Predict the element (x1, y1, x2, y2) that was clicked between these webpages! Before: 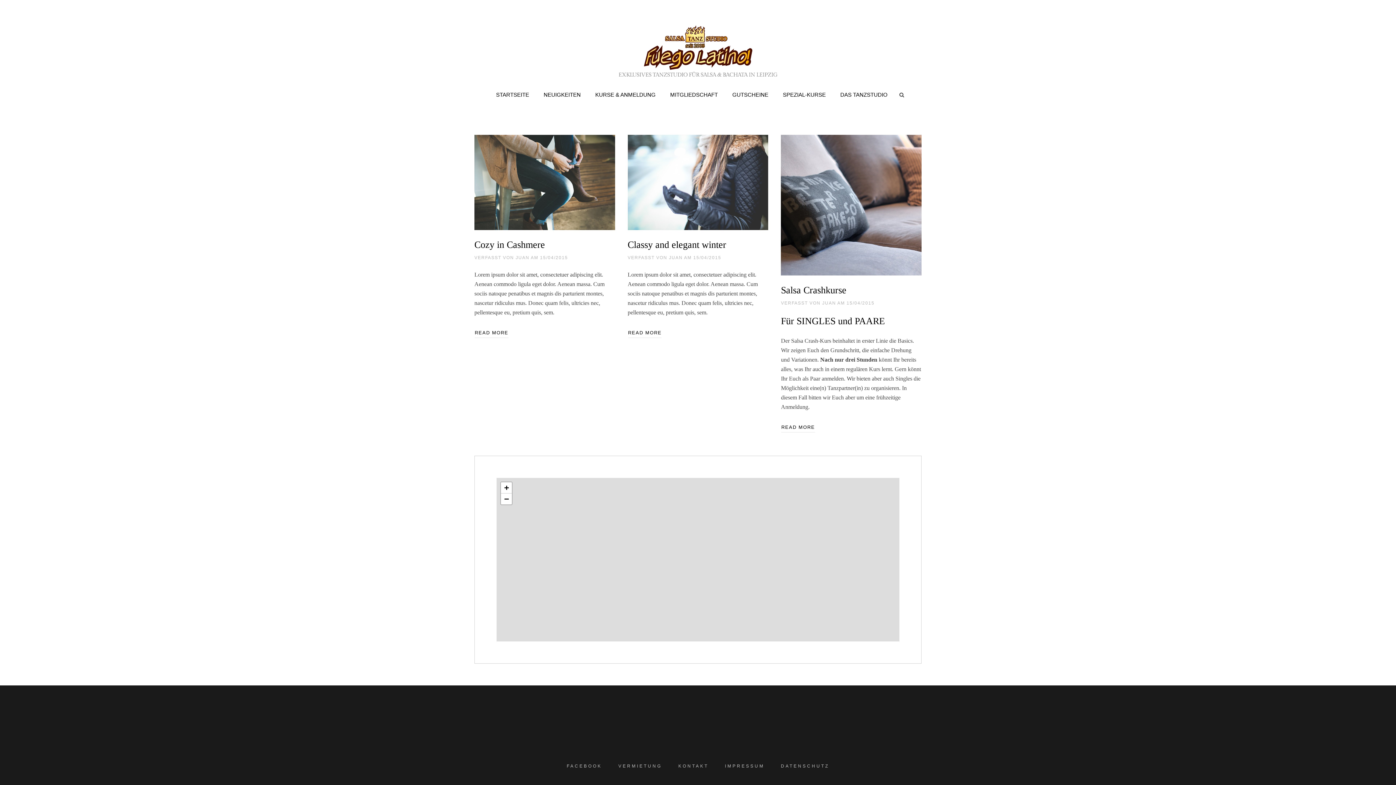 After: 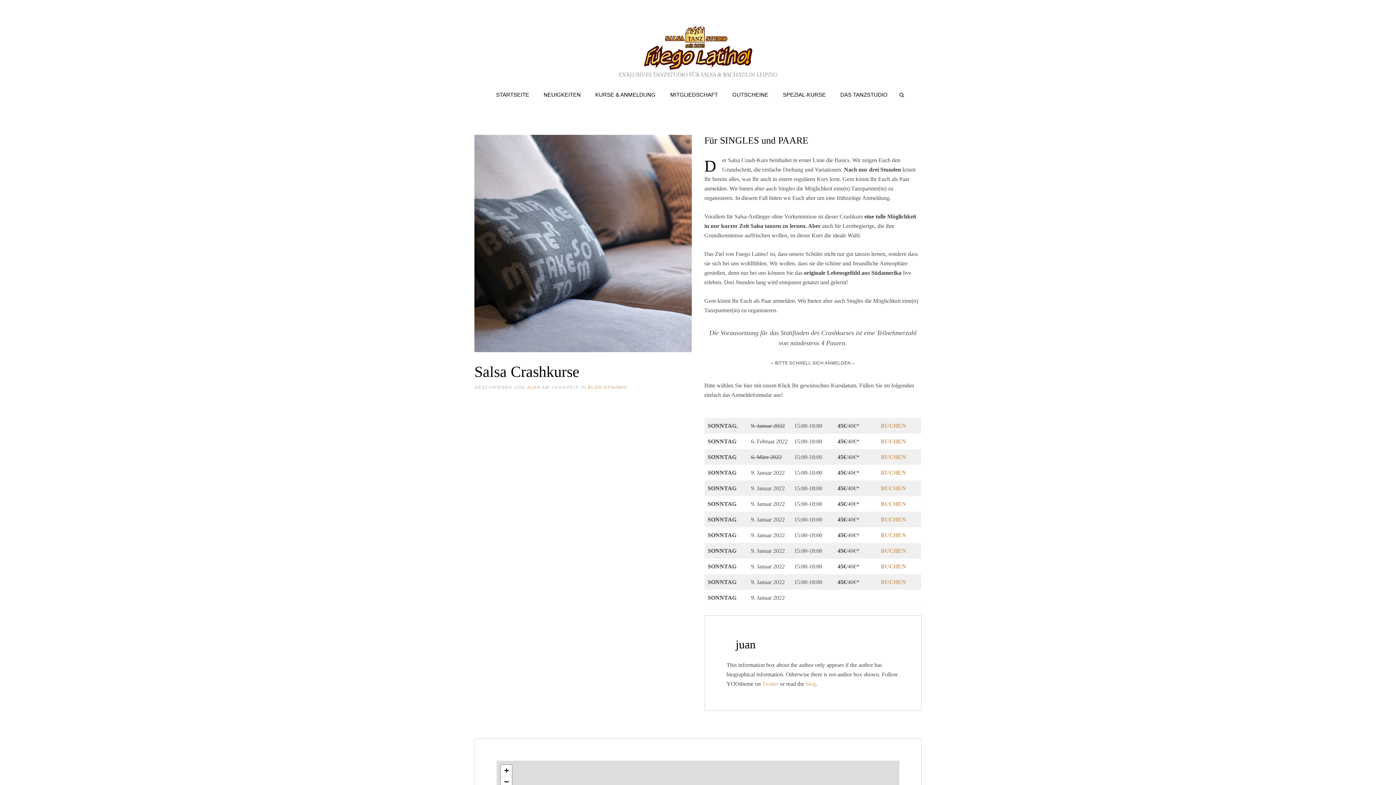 Action: bbox: (781, 285, 846, 295) label: Salsa Crashkurse